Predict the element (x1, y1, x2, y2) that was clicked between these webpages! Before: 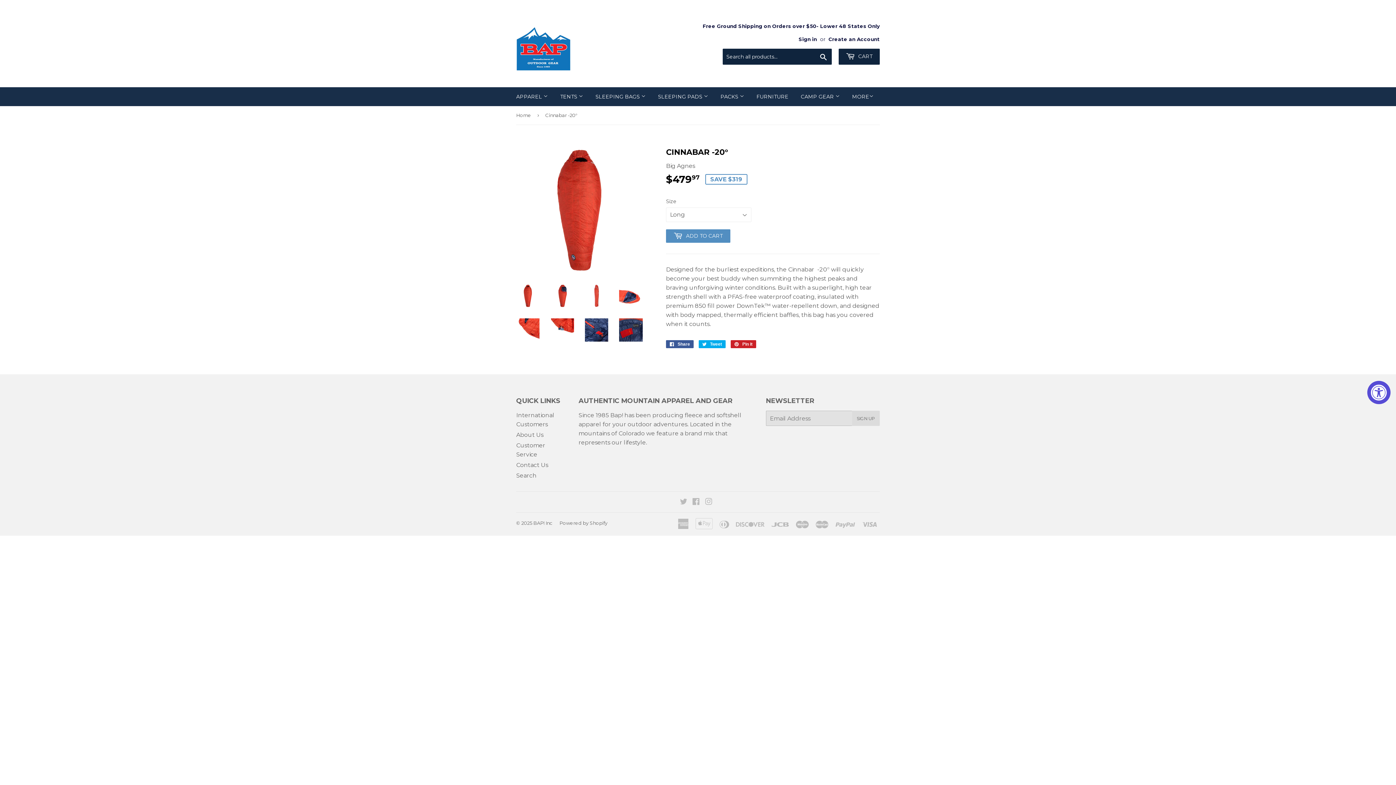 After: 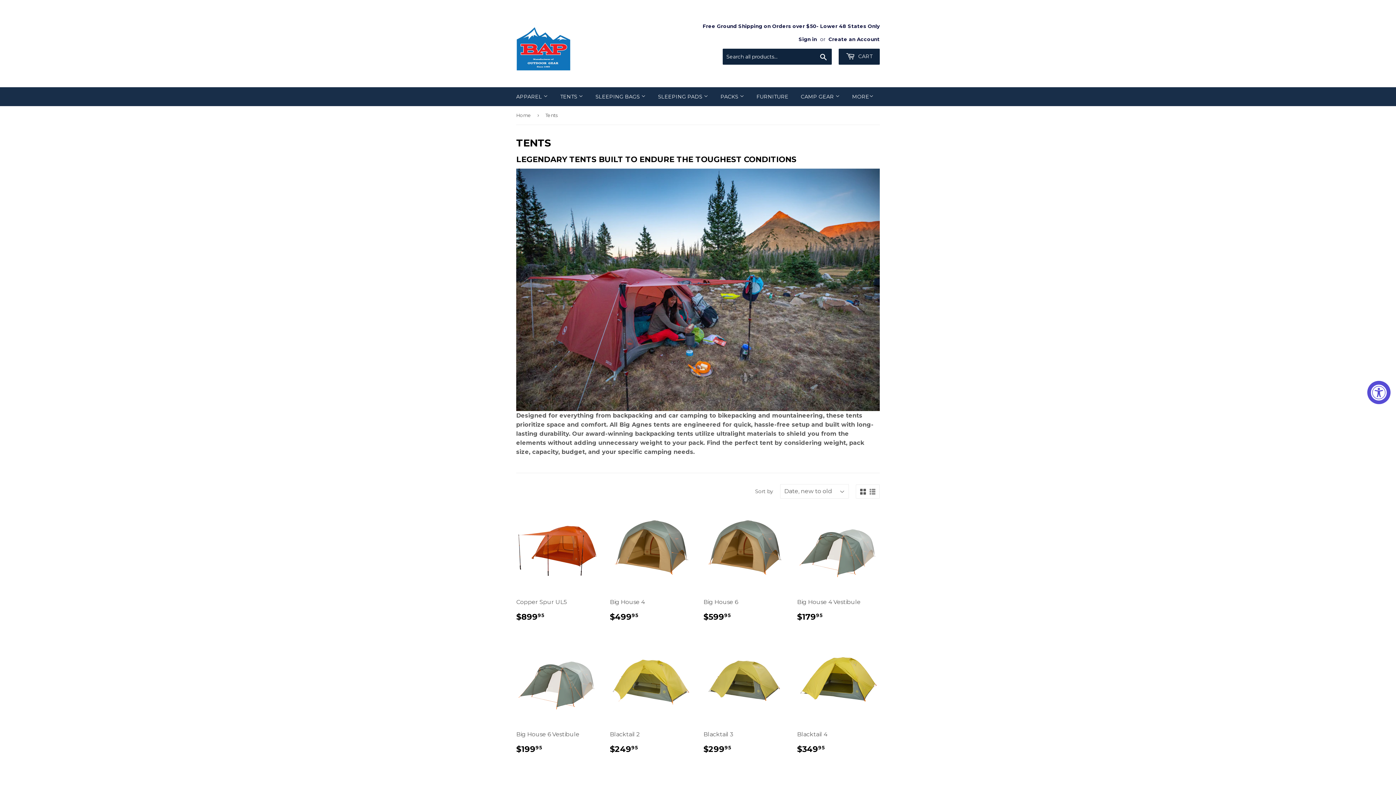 Action: label: TENTS  bbox: (554, 87, 588, 106)